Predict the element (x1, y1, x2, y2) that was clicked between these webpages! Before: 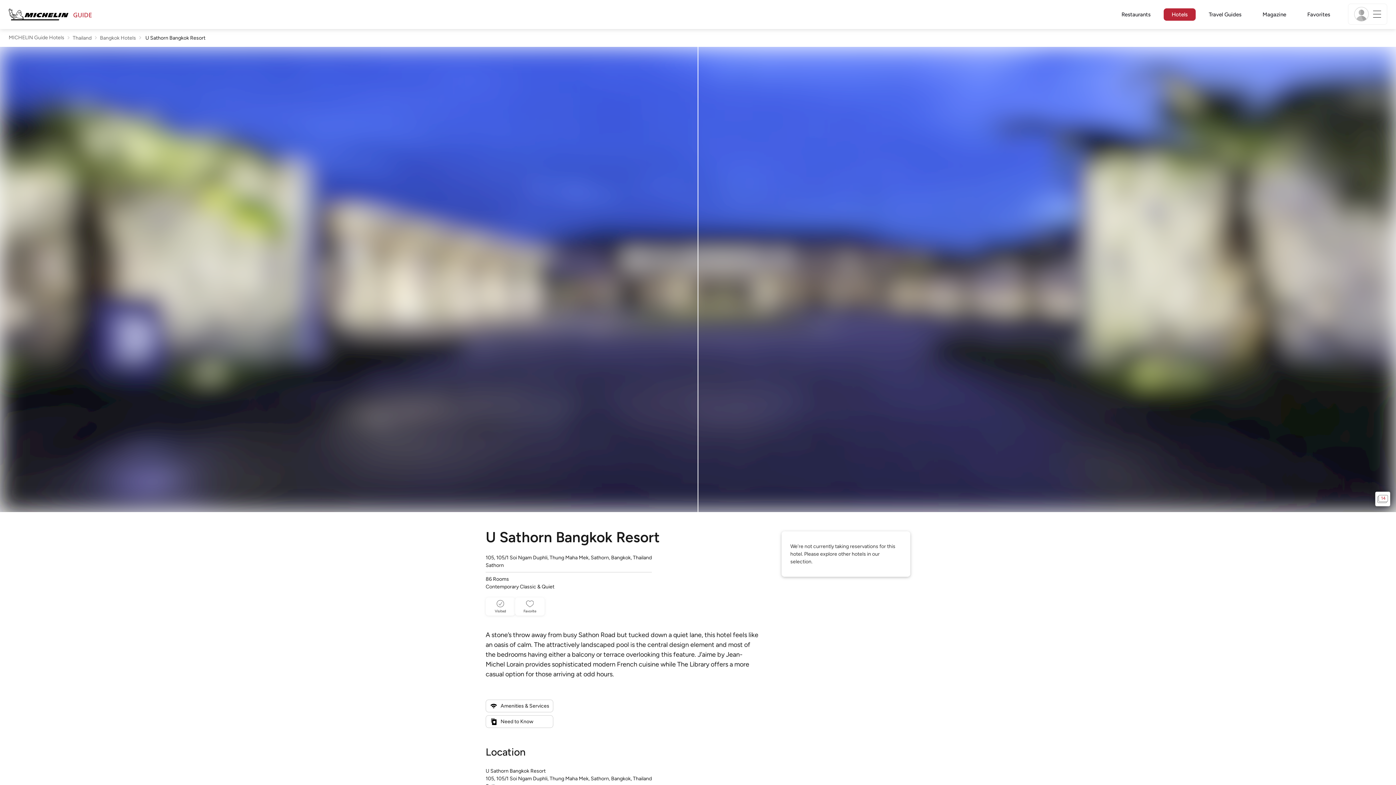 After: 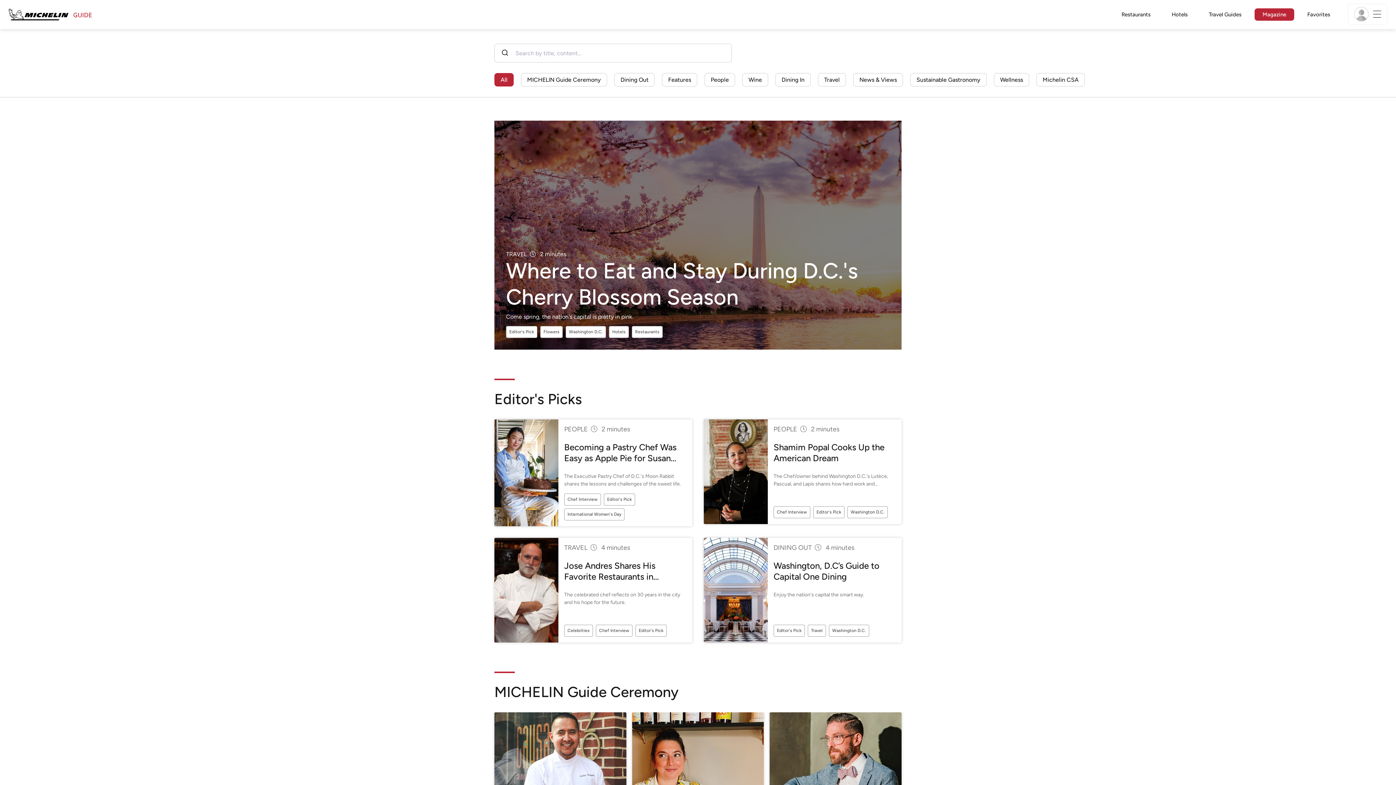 Action: bbox: (1254, 9, 1294, 20) label: Magazine